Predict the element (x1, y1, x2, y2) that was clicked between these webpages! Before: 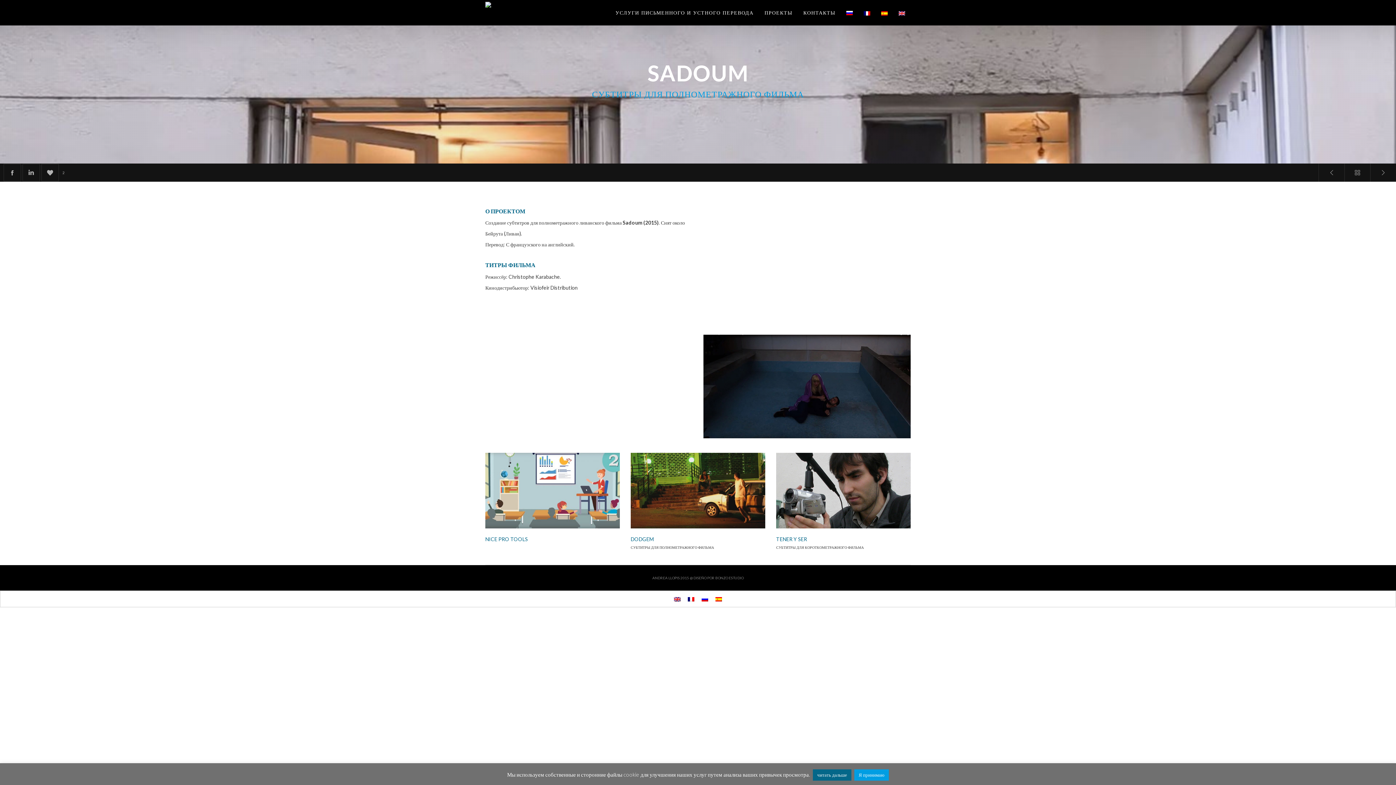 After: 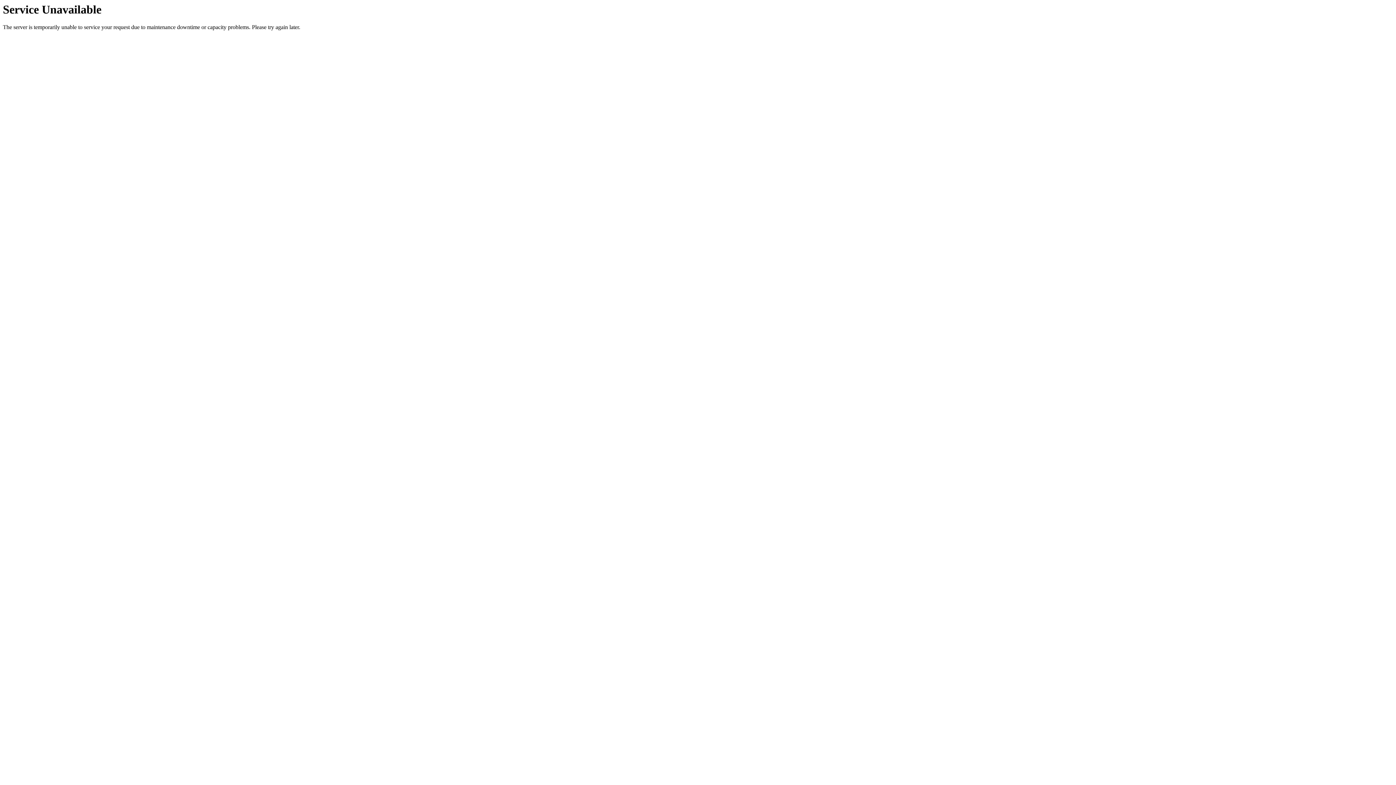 Action: label: УСЛУГИ ПИСЬМЕННОГО И УСТНОГО ПЕРЕВОДА bbox: (615, 0, 753, 25)